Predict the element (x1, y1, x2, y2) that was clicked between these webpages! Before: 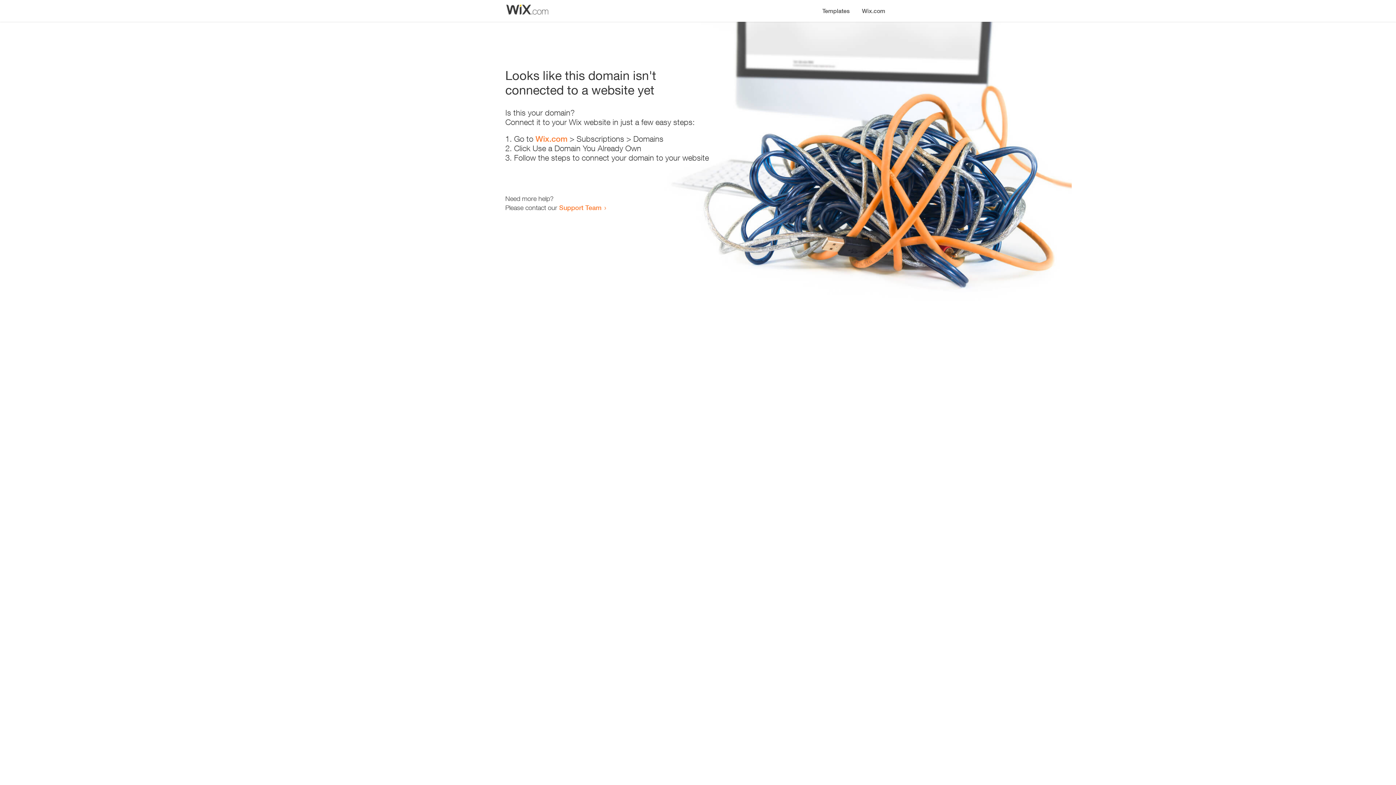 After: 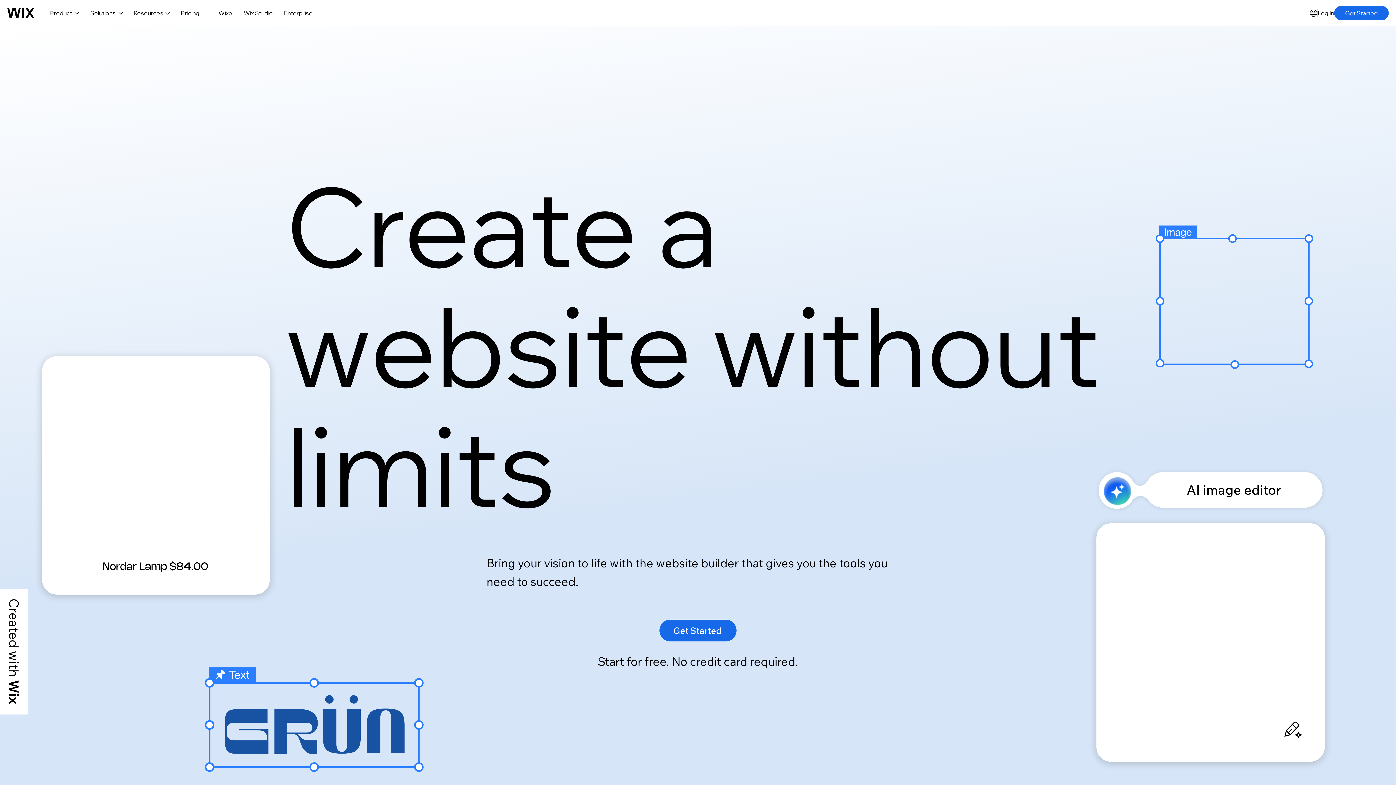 Action: label: Wix.com bbox: (535, 134, 567, 143)